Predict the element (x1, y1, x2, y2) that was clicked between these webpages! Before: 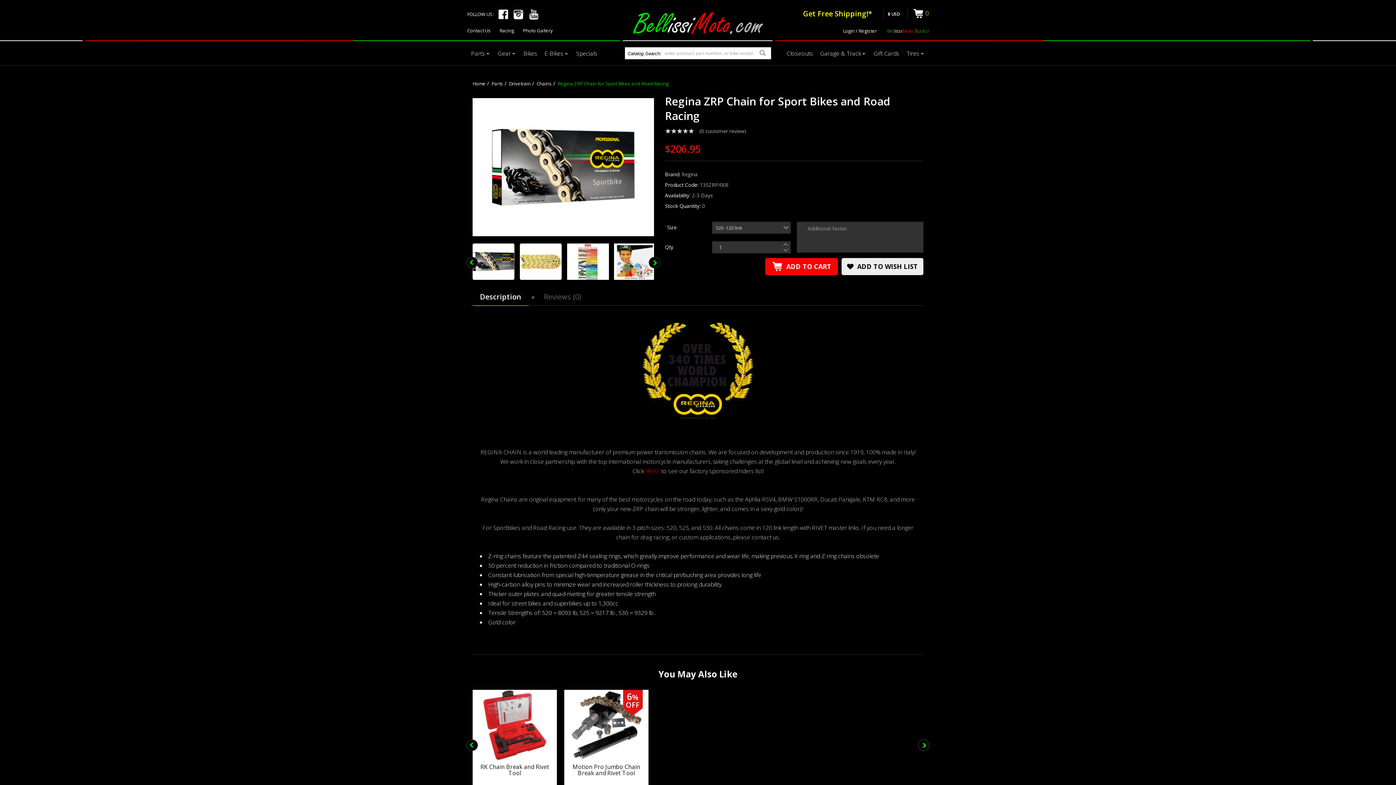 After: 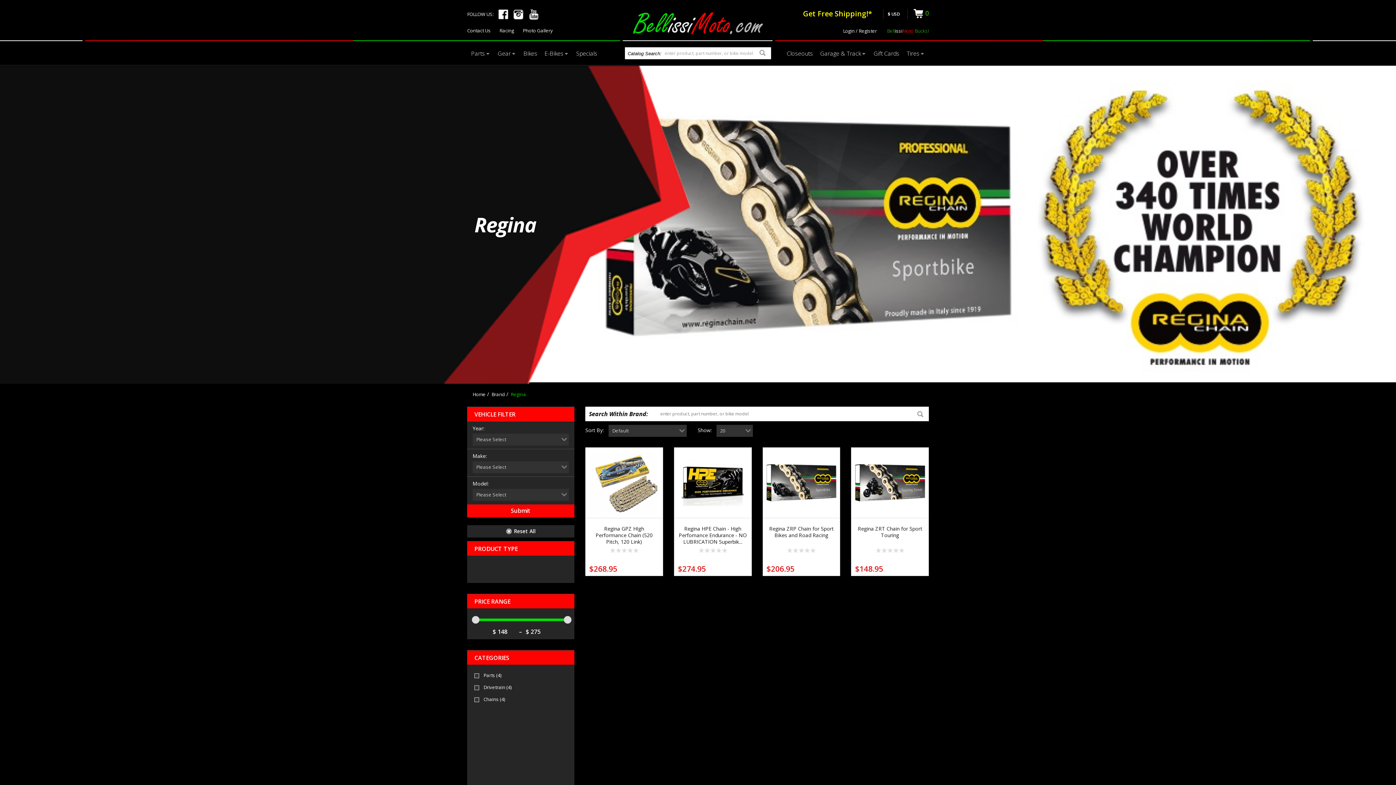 Action: bbox: (681, 170, 697, 177) label: Regina